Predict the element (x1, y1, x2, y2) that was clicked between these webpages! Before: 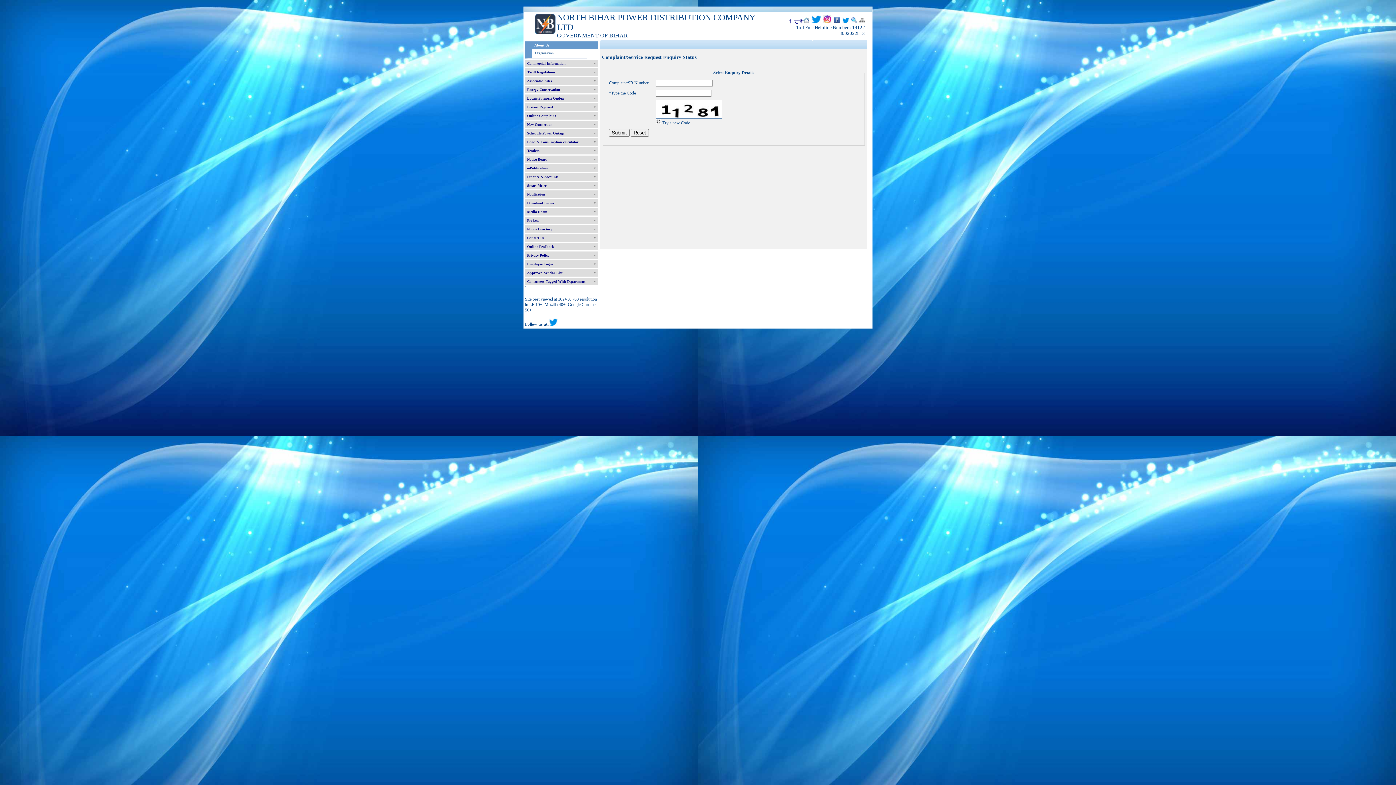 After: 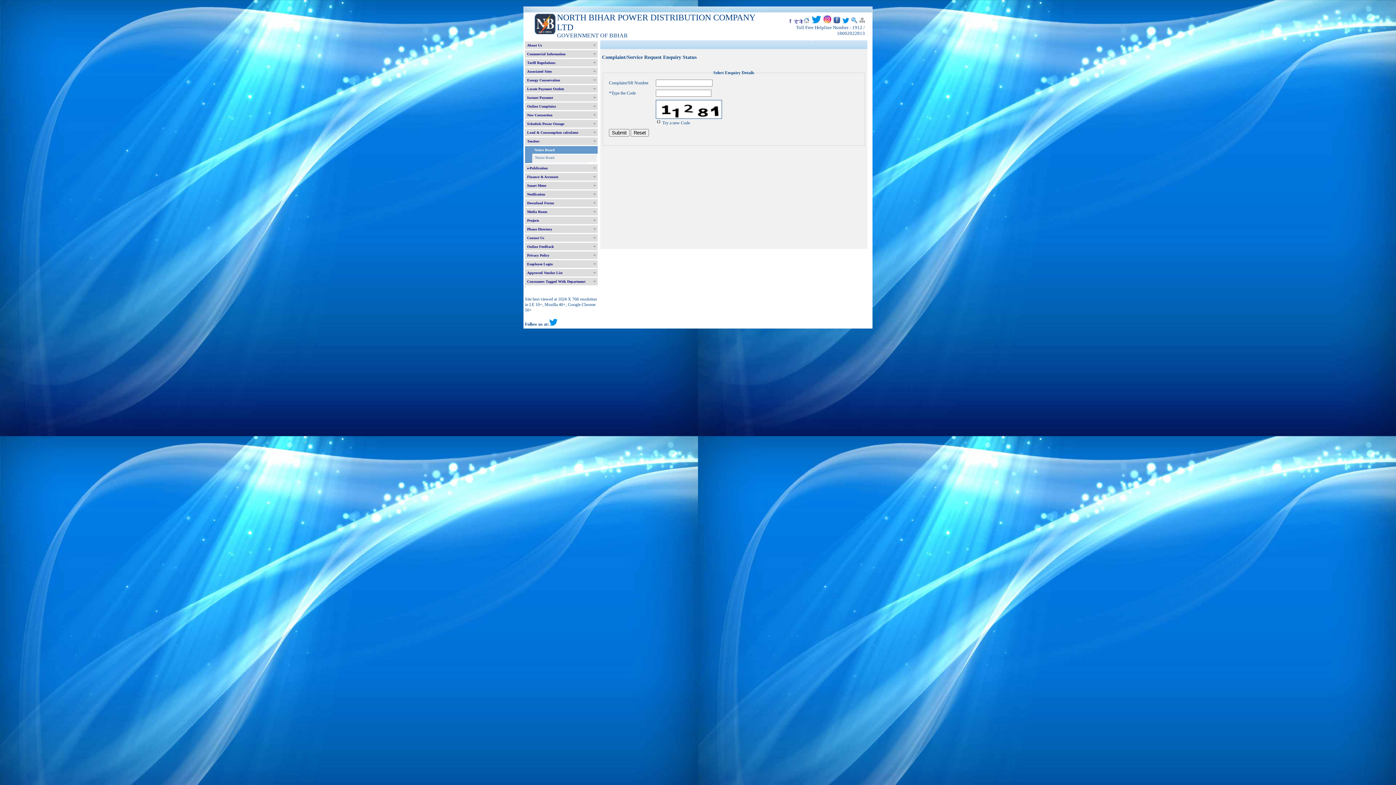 Action: label: Notice Board bbox: (525, 155, 597, 163)